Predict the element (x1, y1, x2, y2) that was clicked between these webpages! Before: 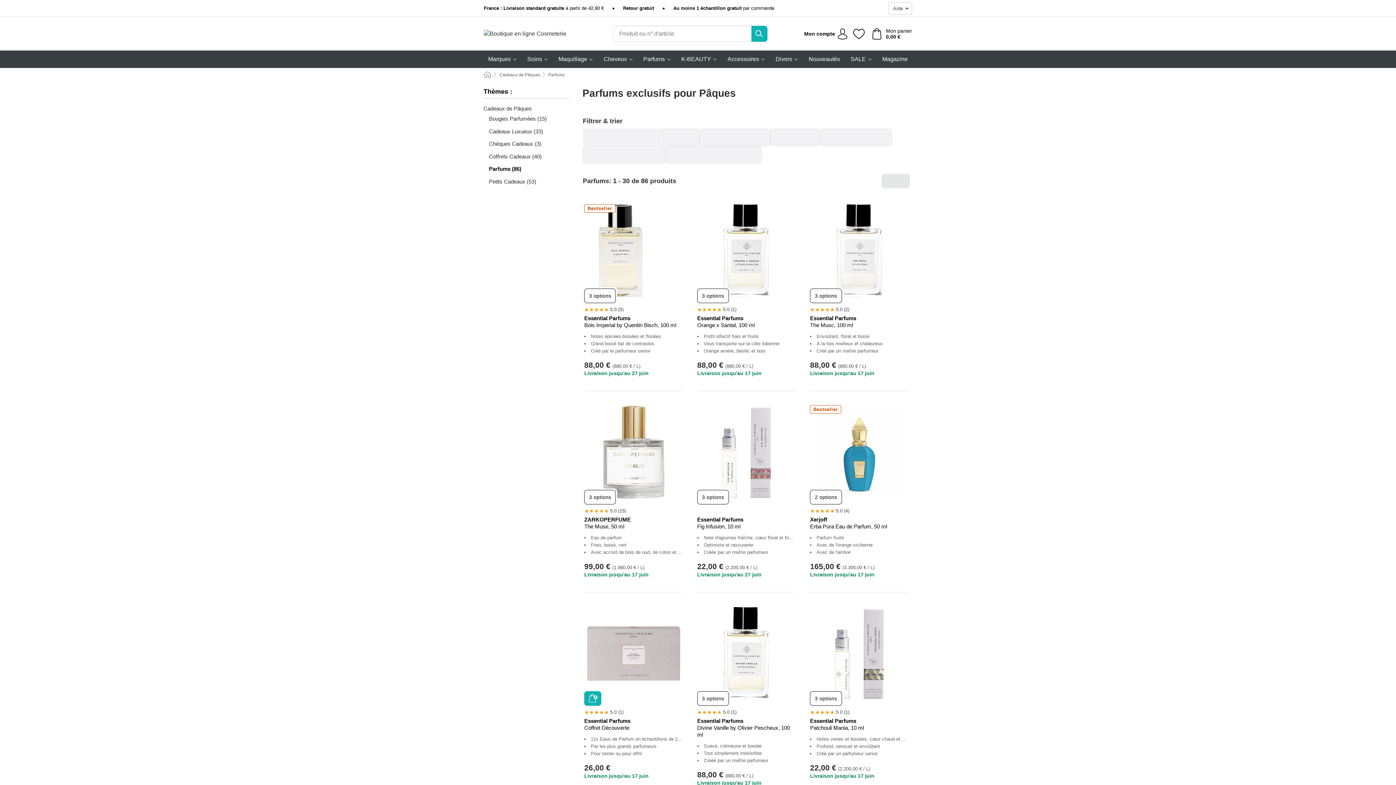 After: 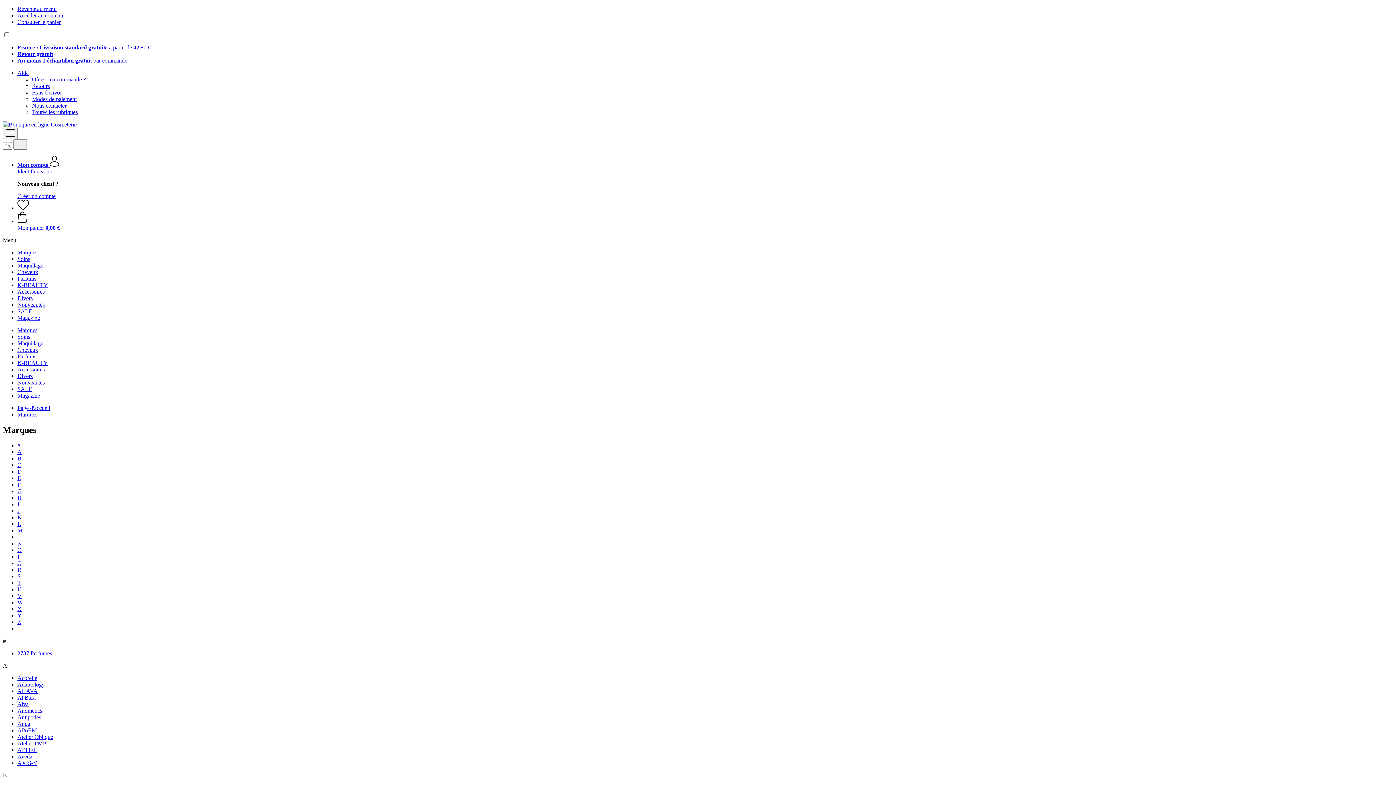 Action: label: Marques bbox: (488, 50, 516, 68)